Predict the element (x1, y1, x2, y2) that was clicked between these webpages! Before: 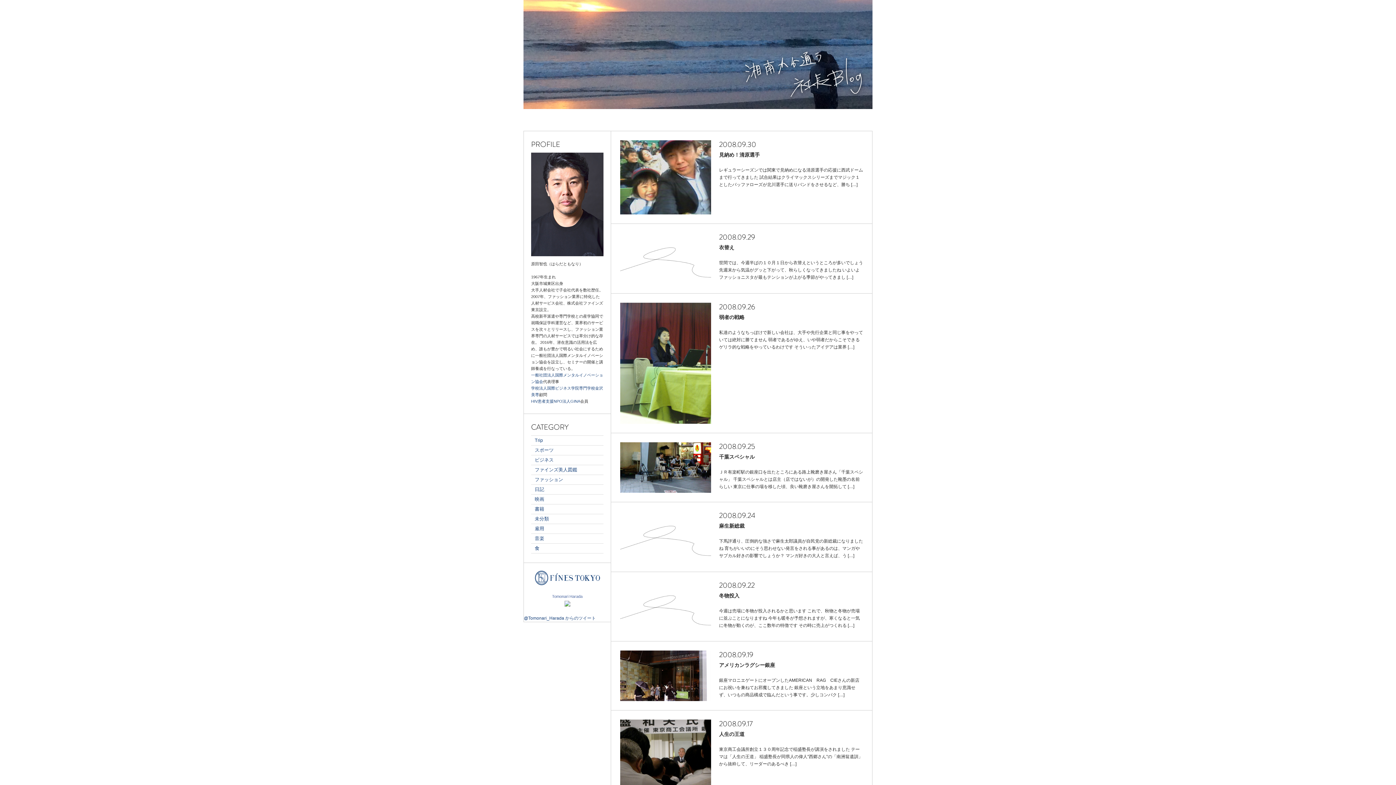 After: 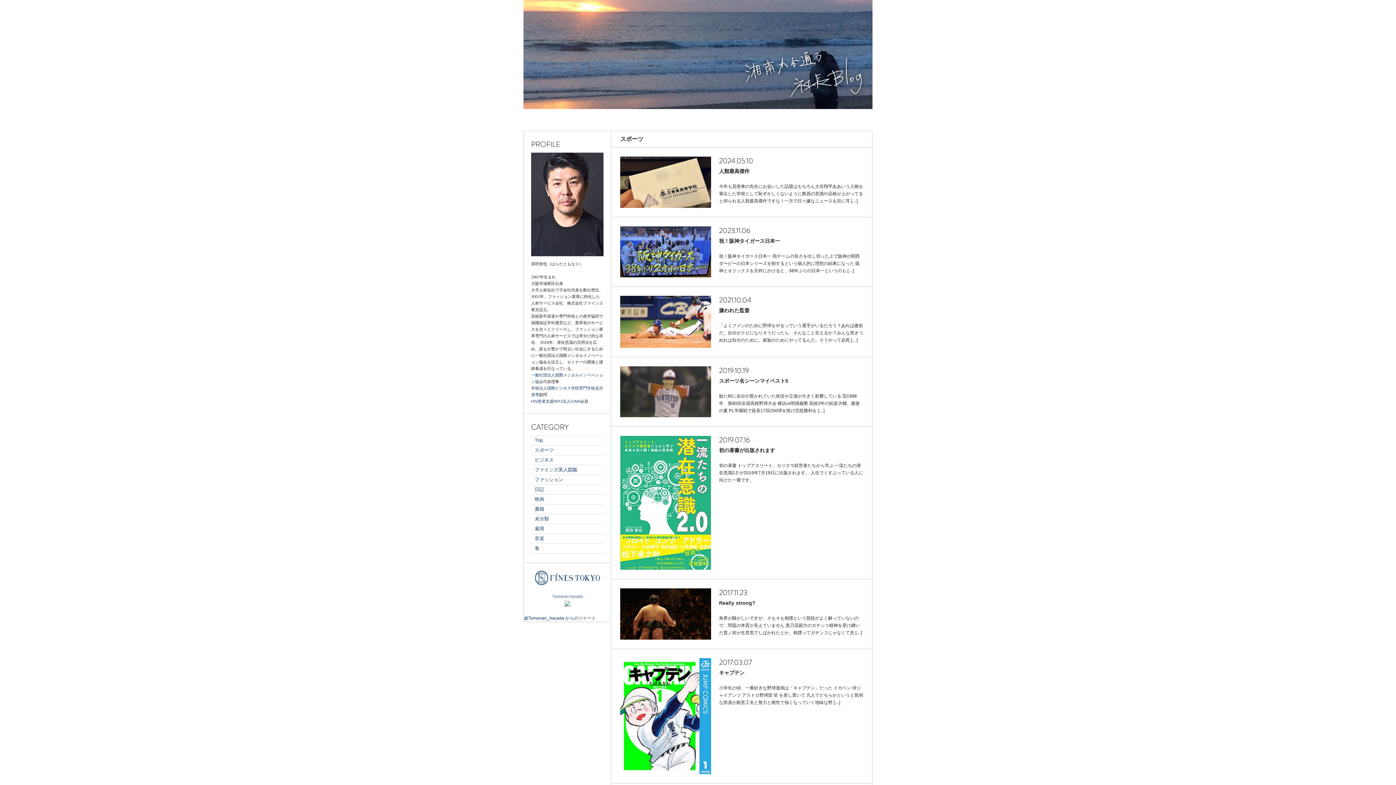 Action: label: スポーツ bbox: (534, 446, 603, 454)